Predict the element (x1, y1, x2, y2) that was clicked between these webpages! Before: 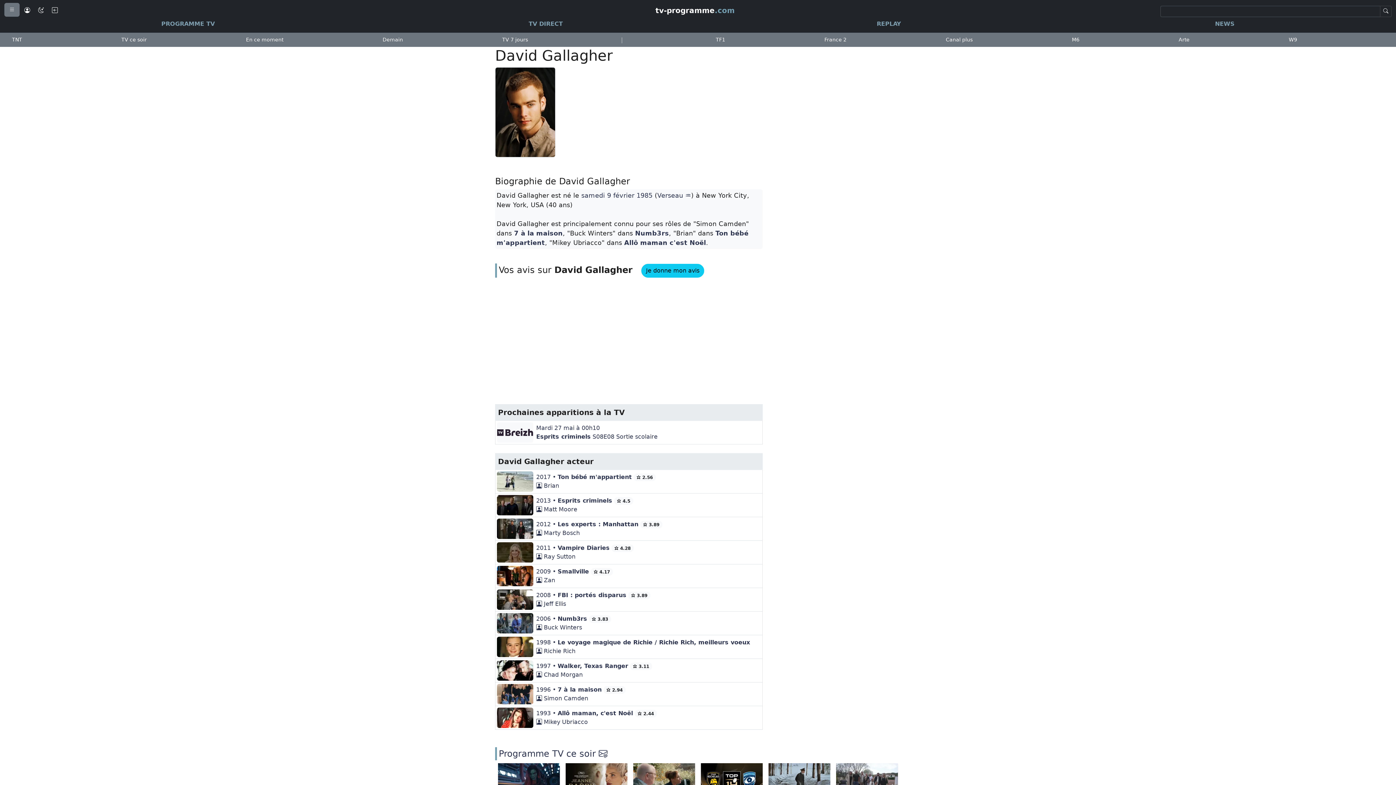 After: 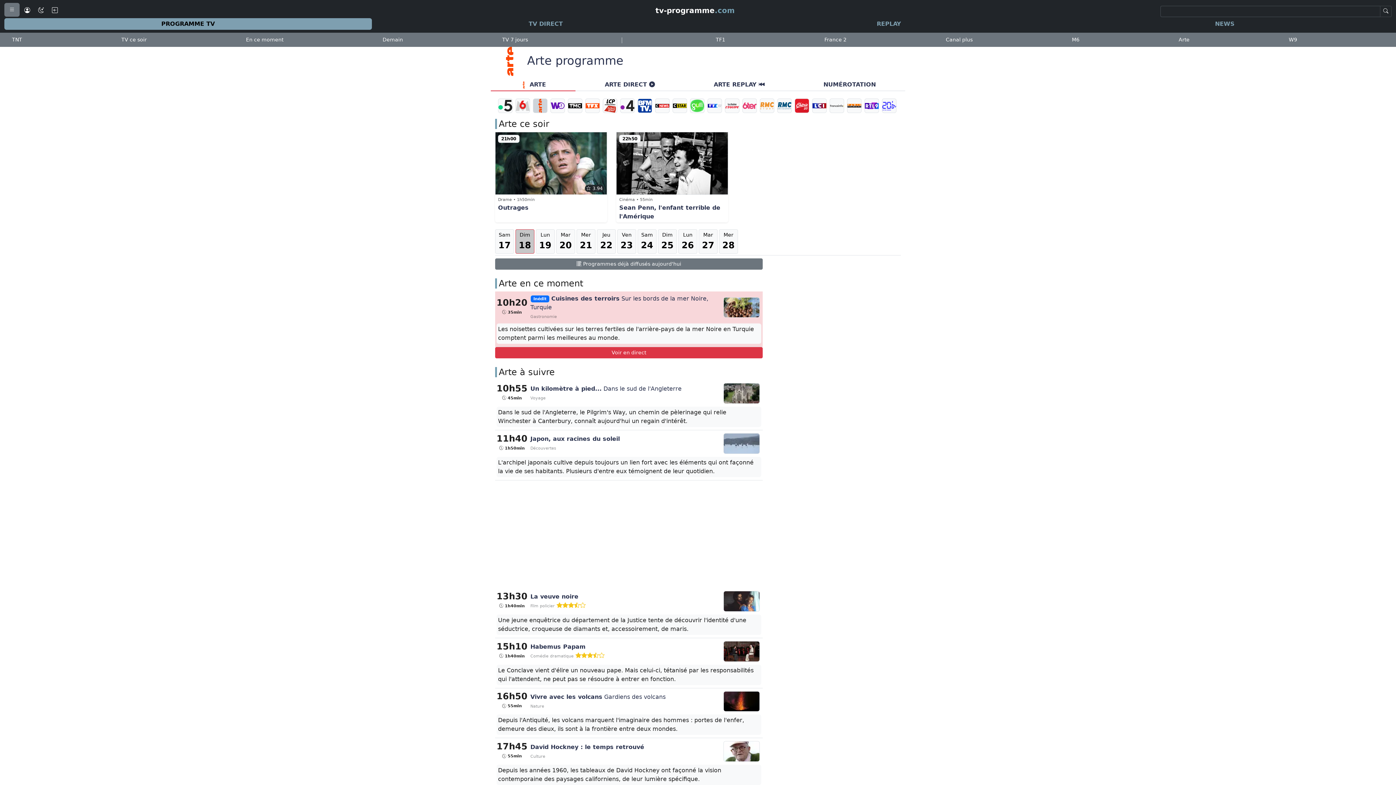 Action: bbox: (1172, 34, 1196, 45) label: Arte